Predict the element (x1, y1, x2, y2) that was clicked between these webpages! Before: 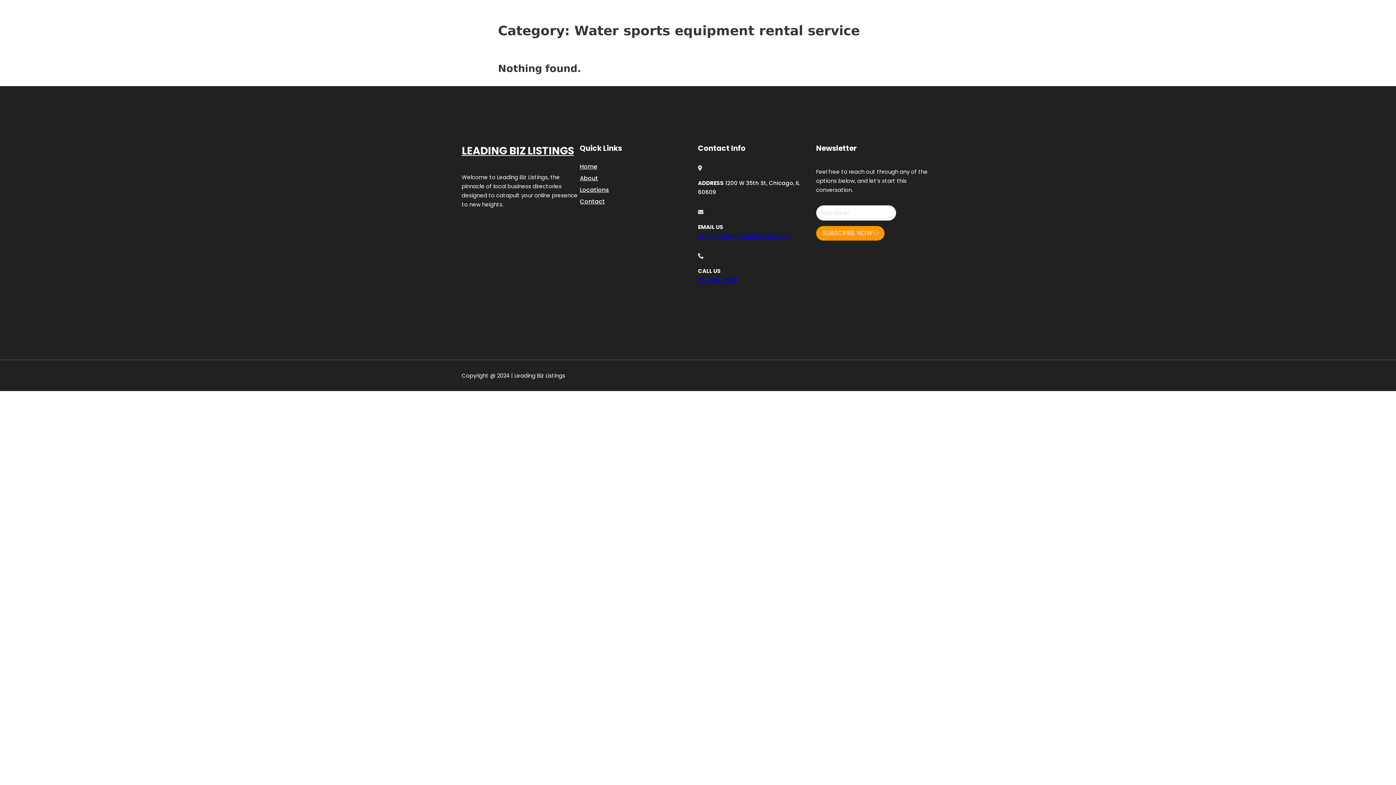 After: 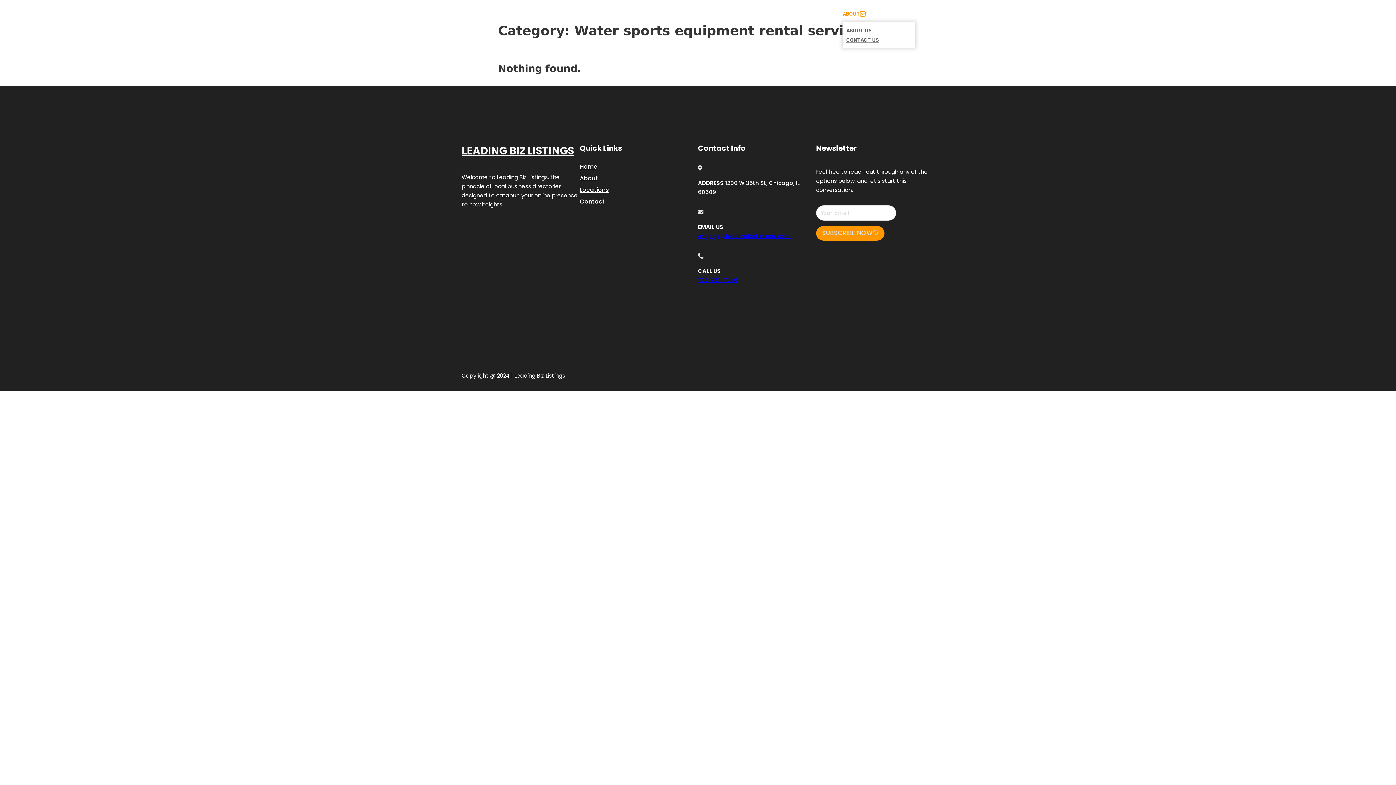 Action: label: Toggle dropdown bbox: (860, 11, 865, 16)